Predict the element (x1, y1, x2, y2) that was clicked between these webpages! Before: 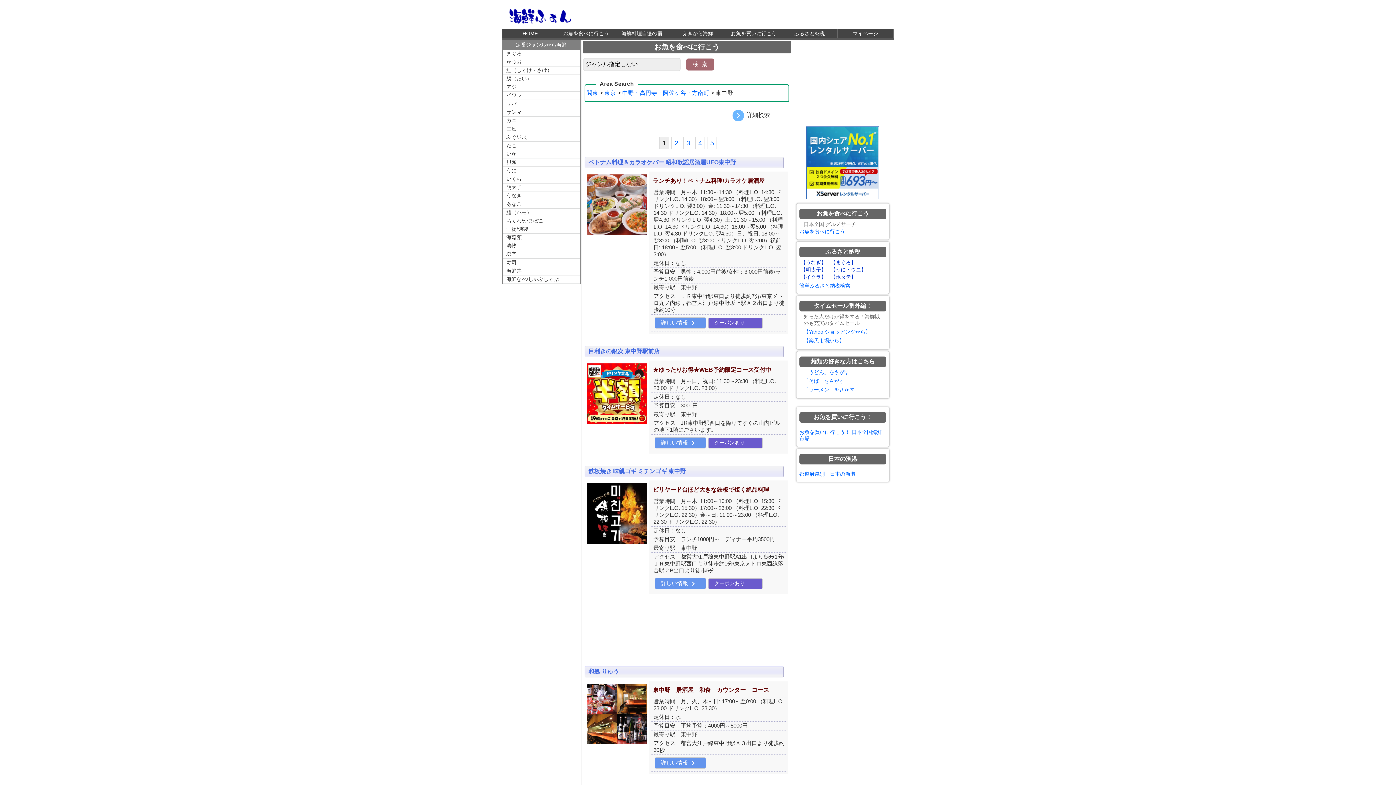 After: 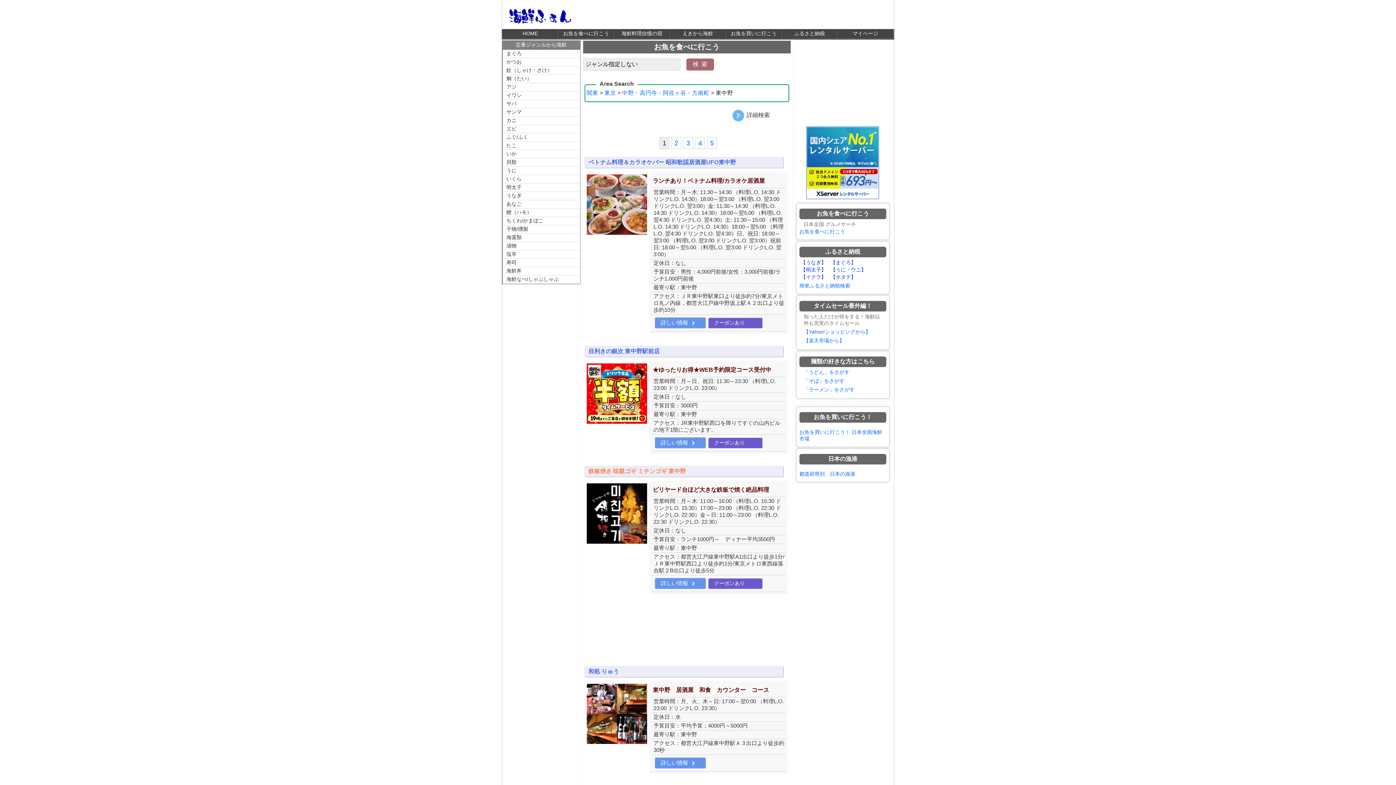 Action: bbox: (588, 468, 686, 474) label: 鉄板焼き 味親ゴギ ミチンゴギ 東中野